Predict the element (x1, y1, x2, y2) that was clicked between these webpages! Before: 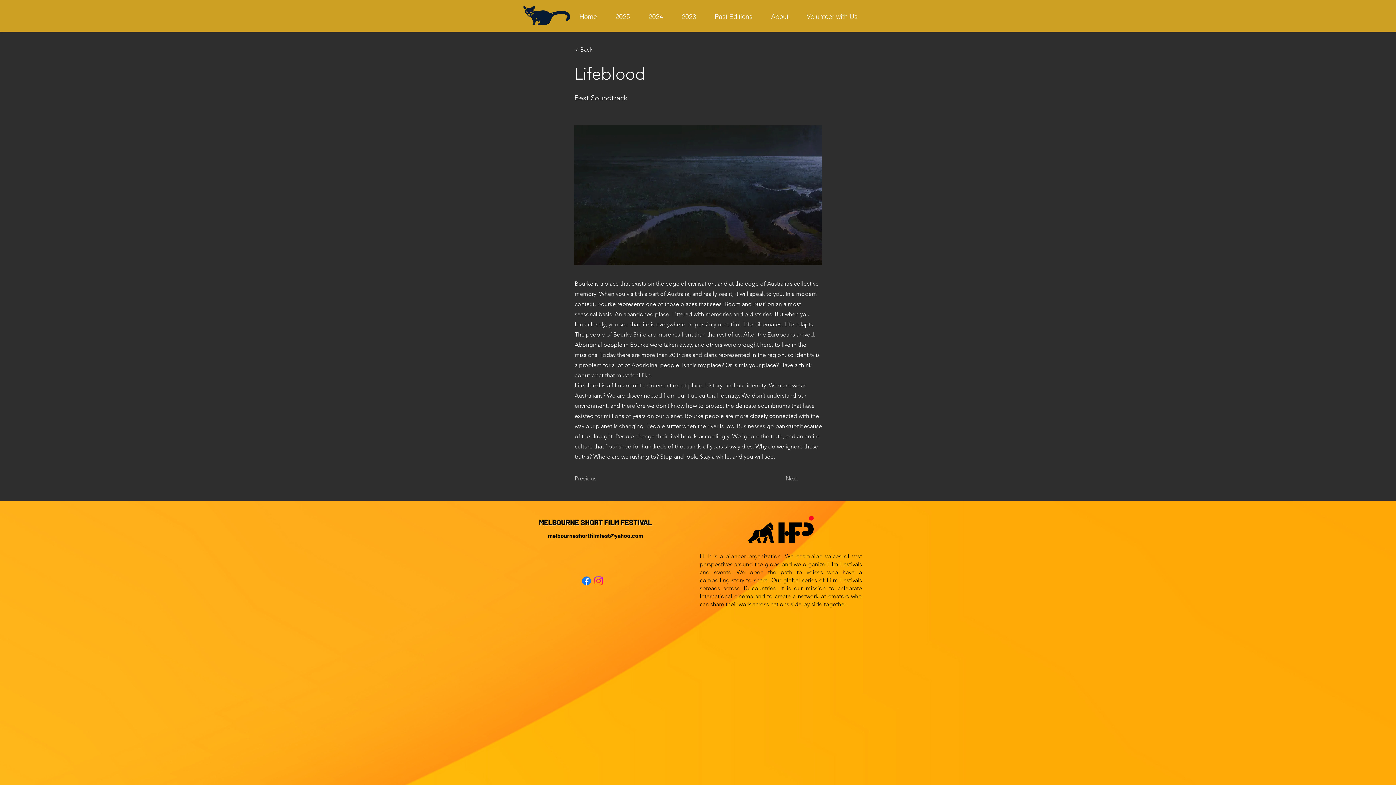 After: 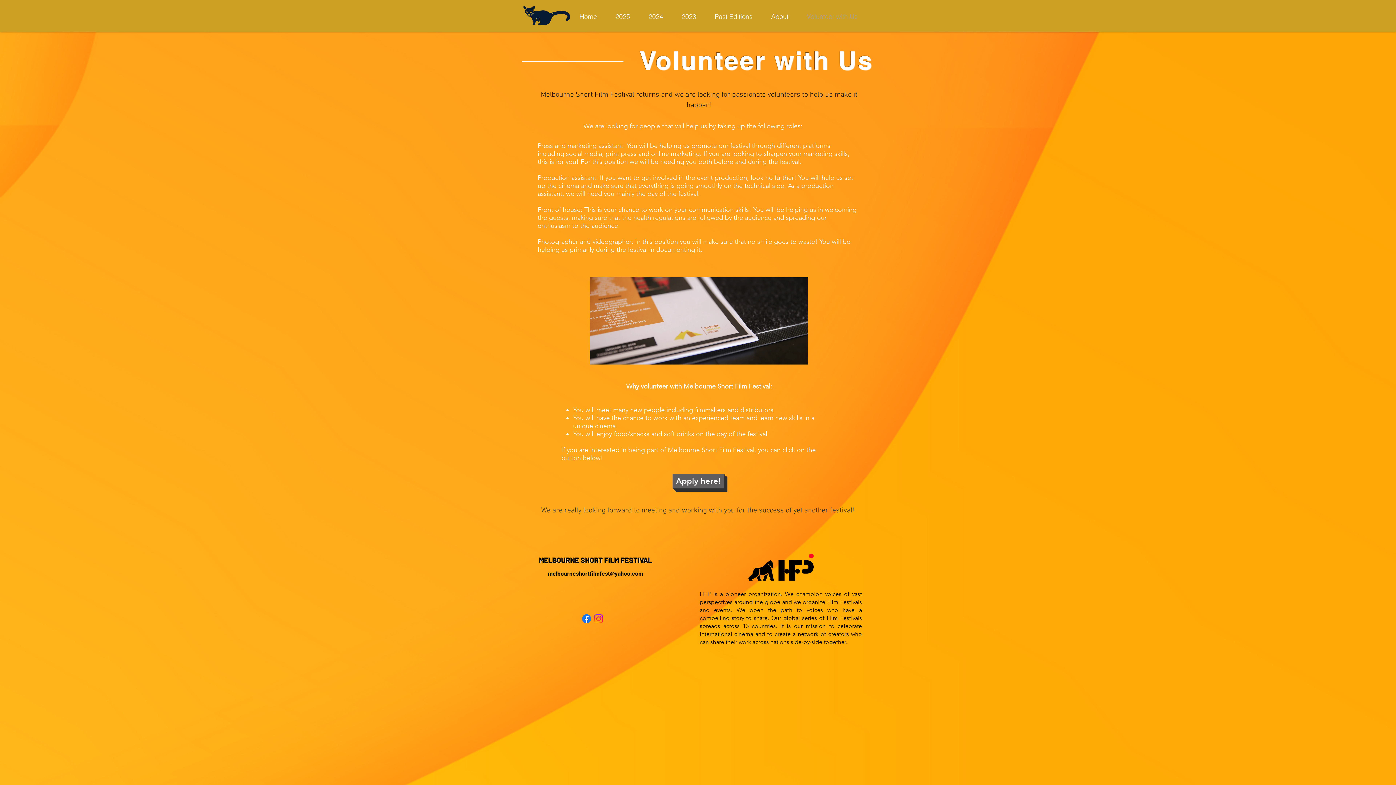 Action: bbox: (803, 12, 872, 19) label: Volunteer with Us